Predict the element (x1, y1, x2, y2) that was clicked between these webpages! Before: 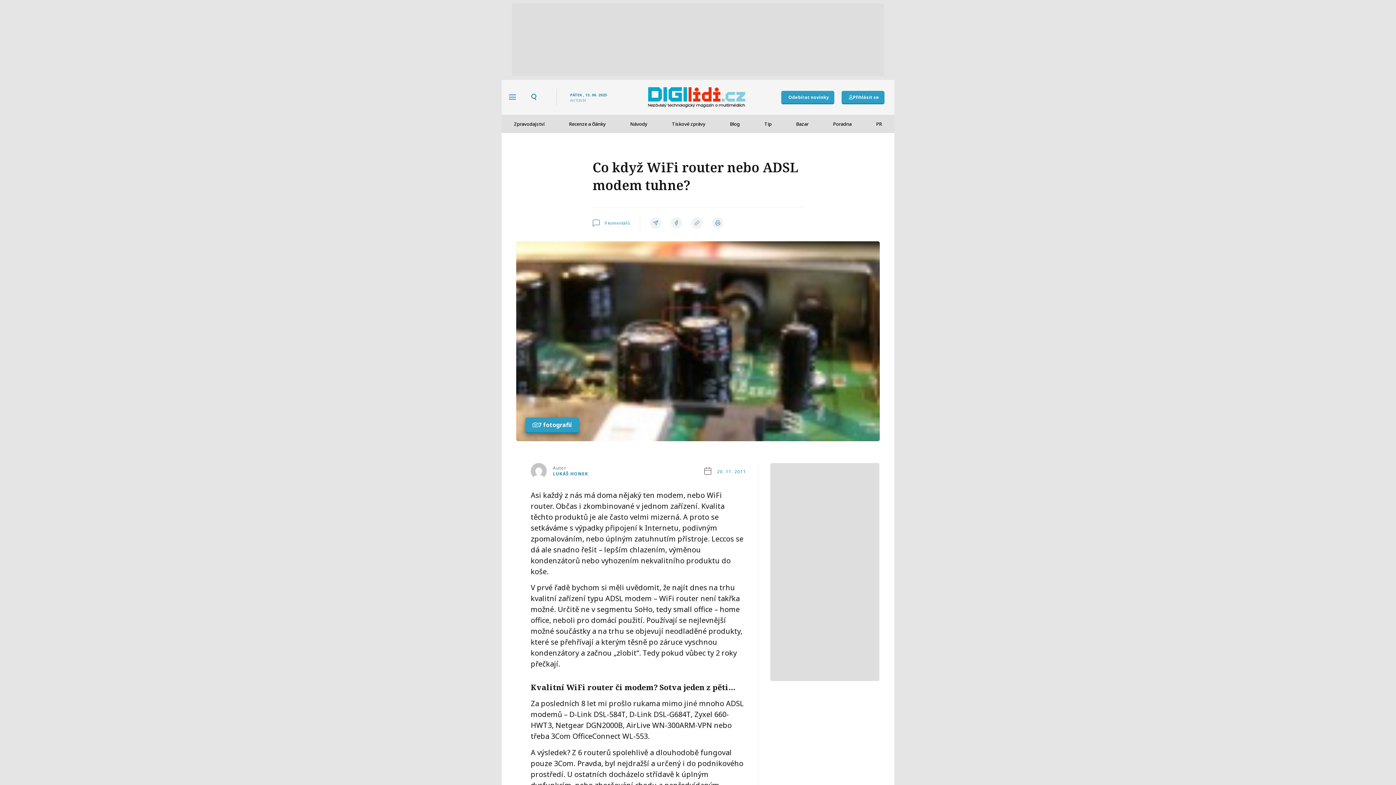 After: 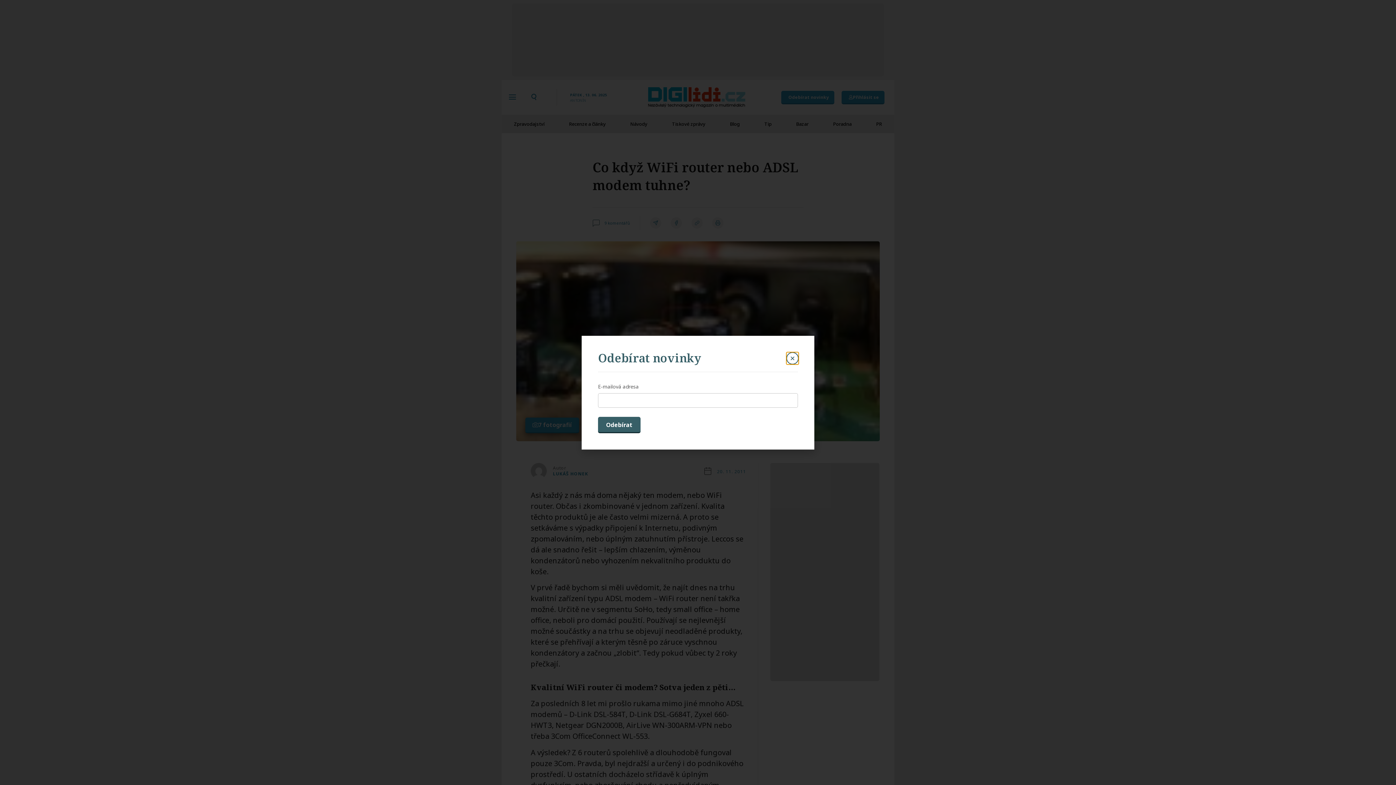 Action: label: Odebírat novinky bbox: (781, 90, 834, 104)